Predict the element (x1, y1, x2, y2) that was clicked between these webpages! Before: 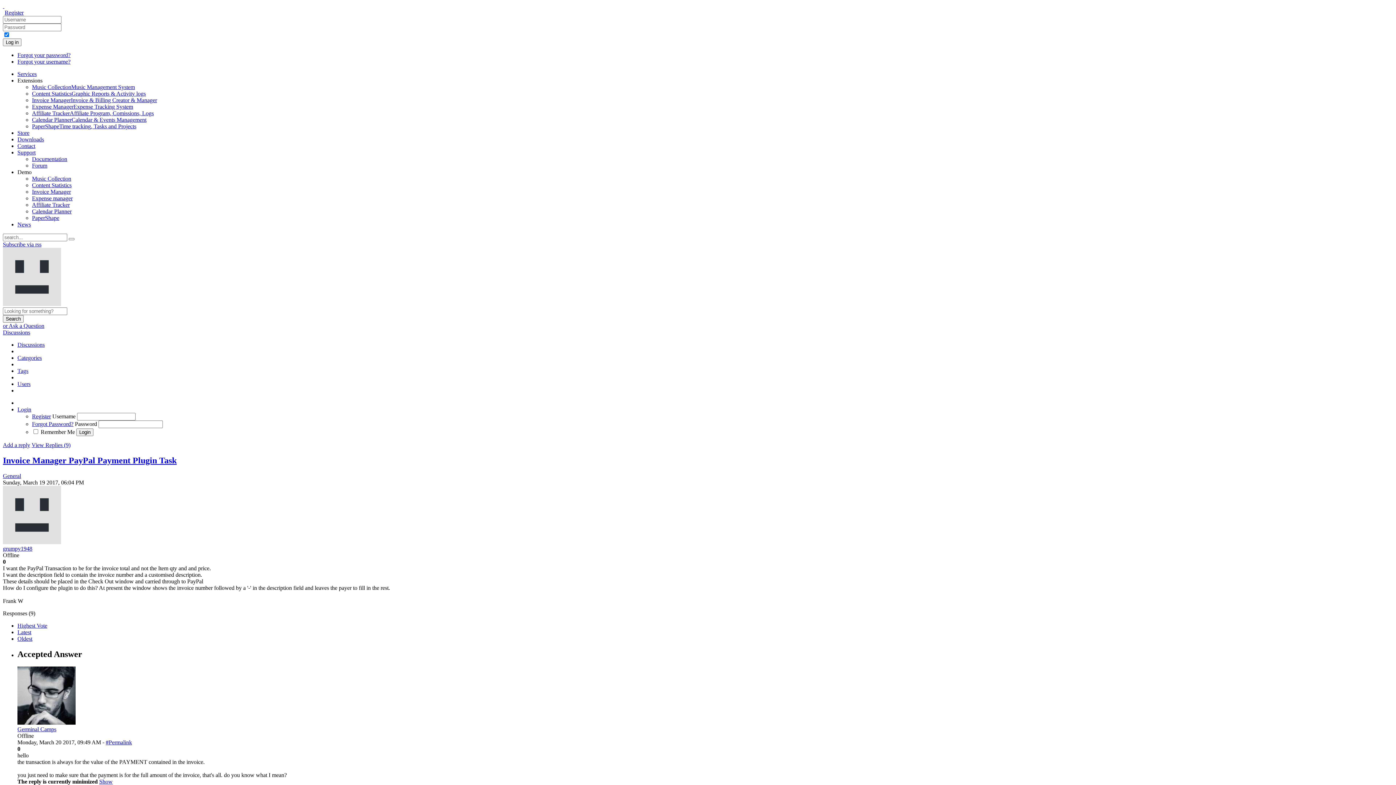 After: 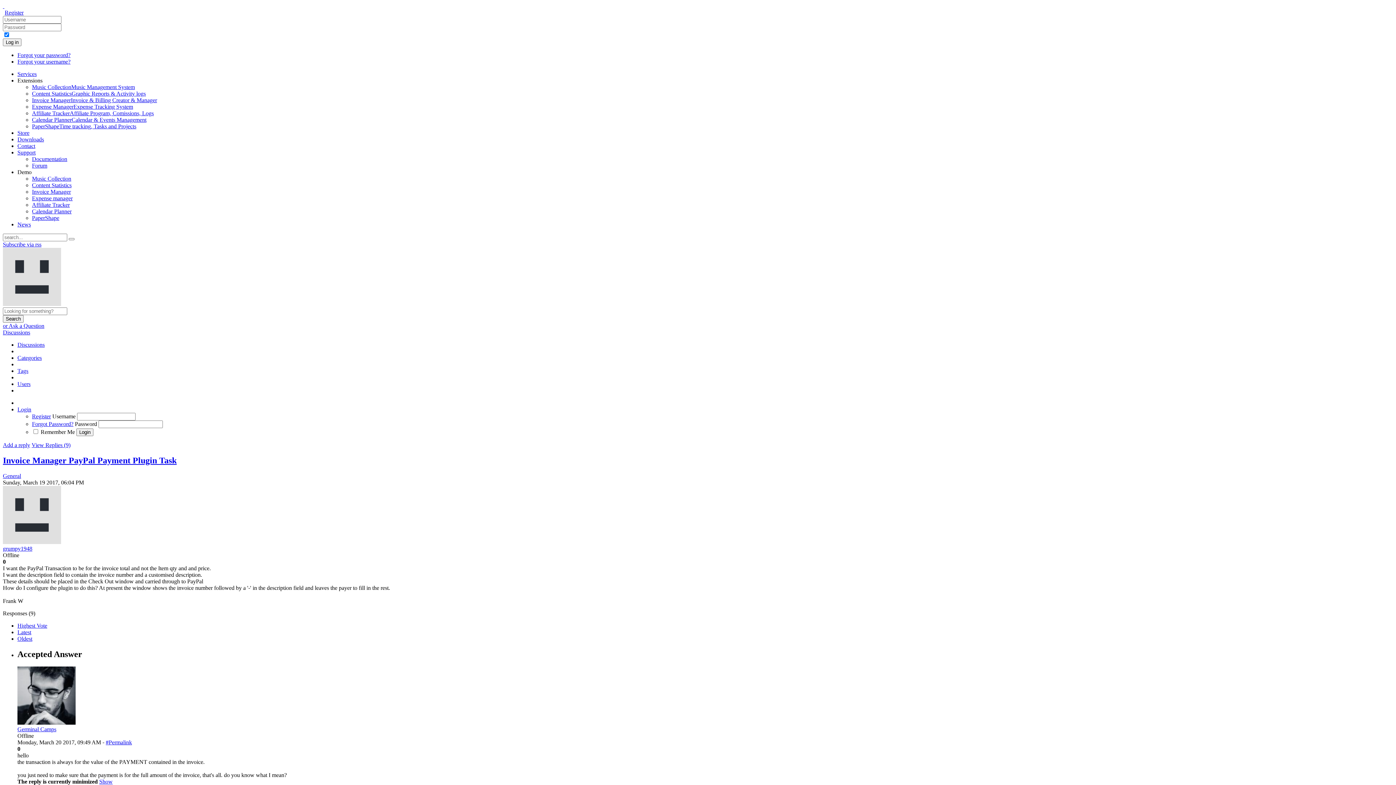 Action: bbox: (32, 188, 70, 194) label: Invoice Manager